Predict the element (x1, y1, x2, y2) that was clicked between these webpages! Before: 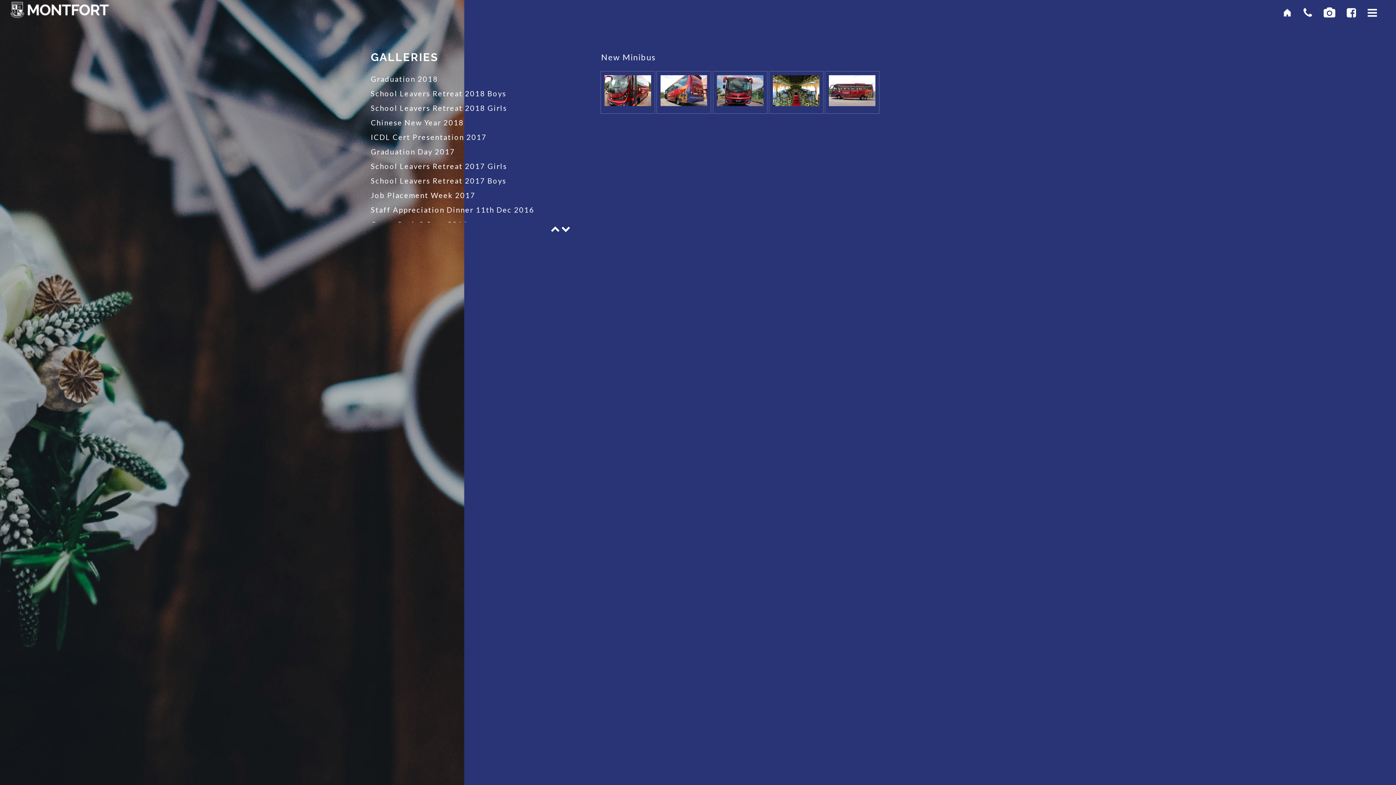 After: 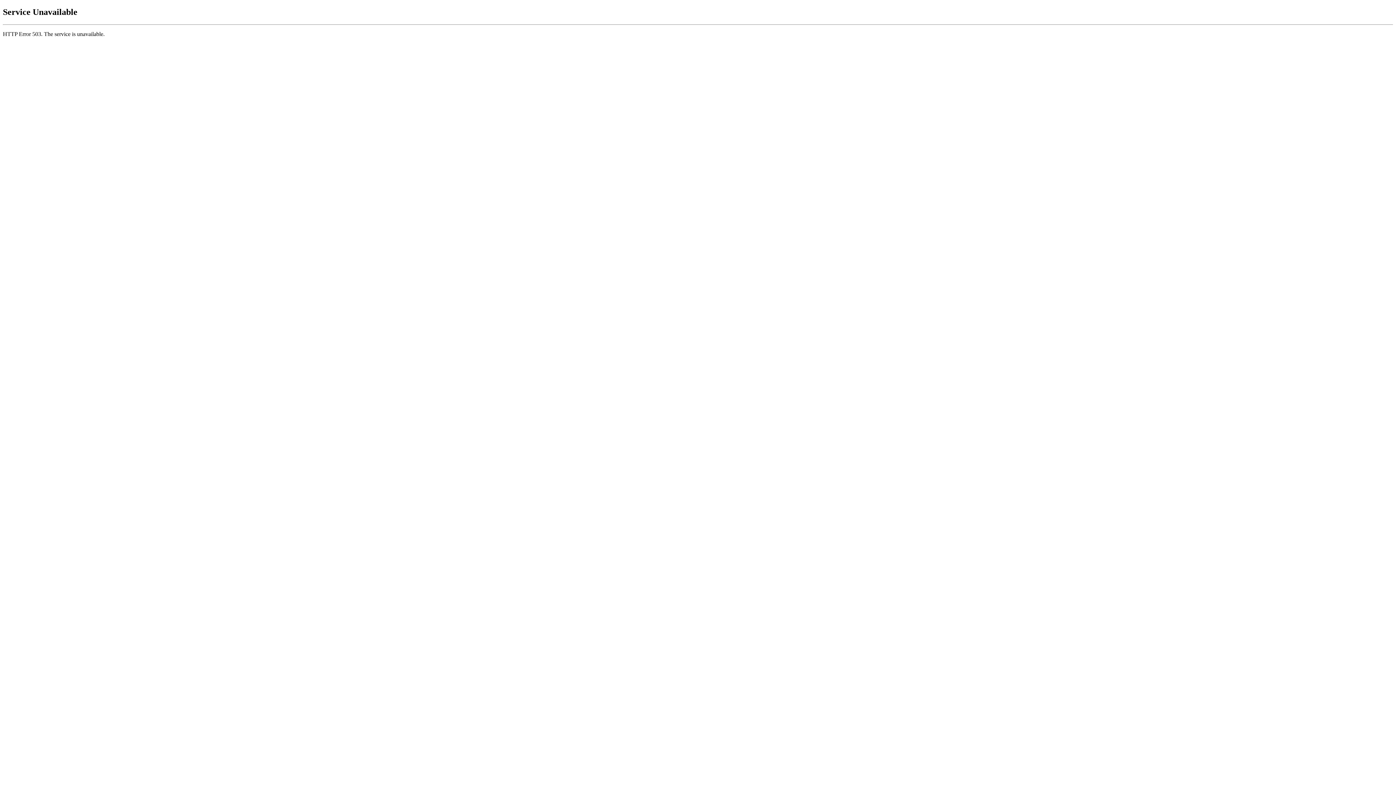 Action: bbox: (1282, 10, 1293, 32)